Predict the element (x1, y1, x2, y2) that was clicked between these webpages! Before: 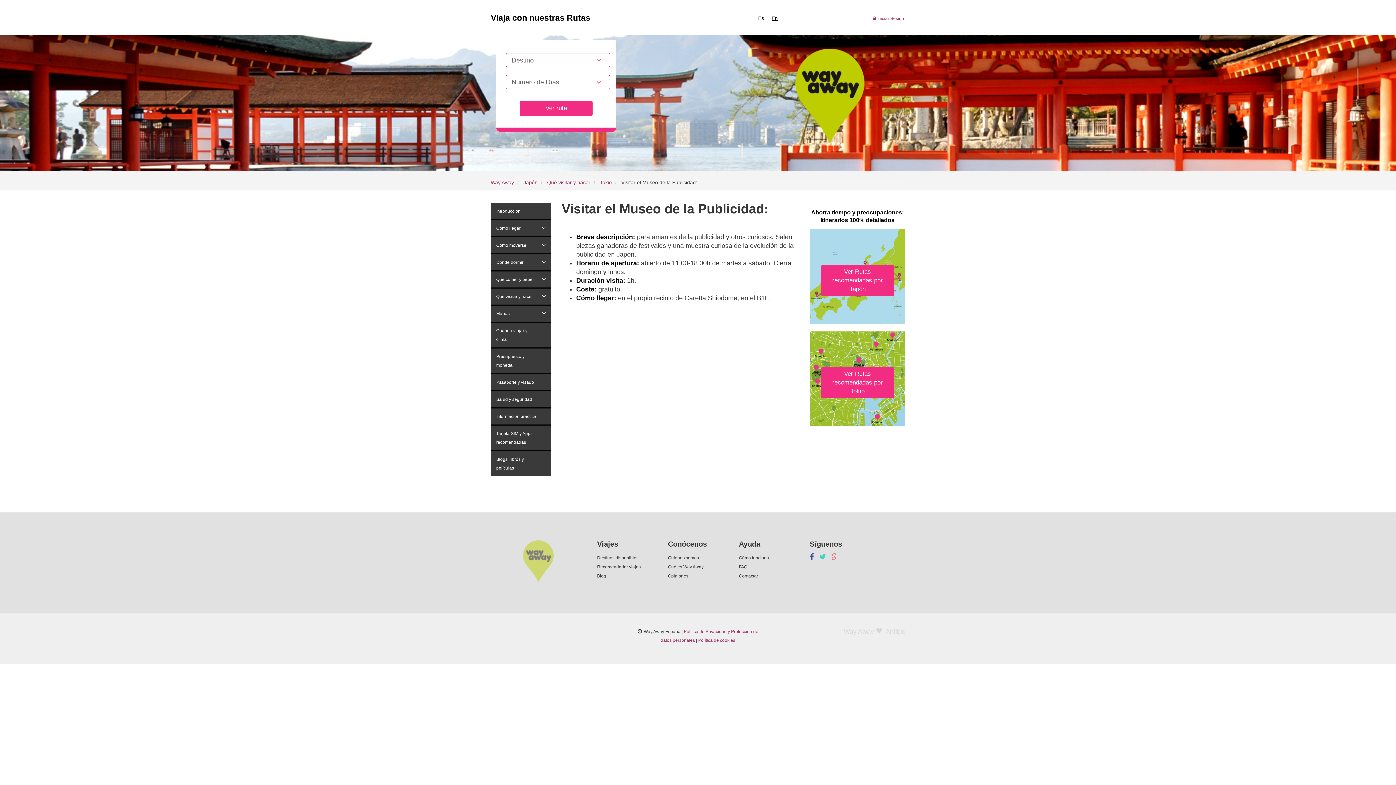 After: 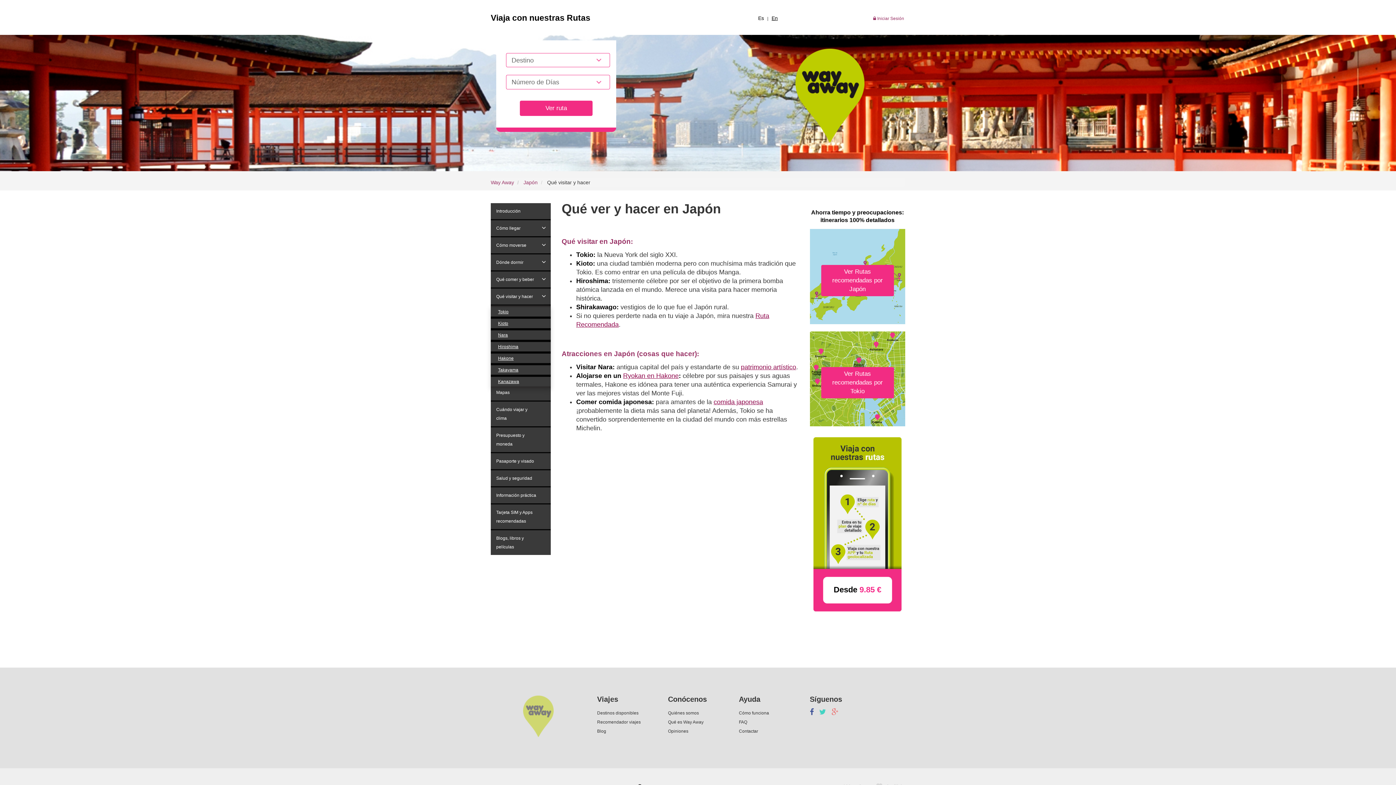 Action: bbox: (490, 288, 550, 304) label: Qué visitar y hacer